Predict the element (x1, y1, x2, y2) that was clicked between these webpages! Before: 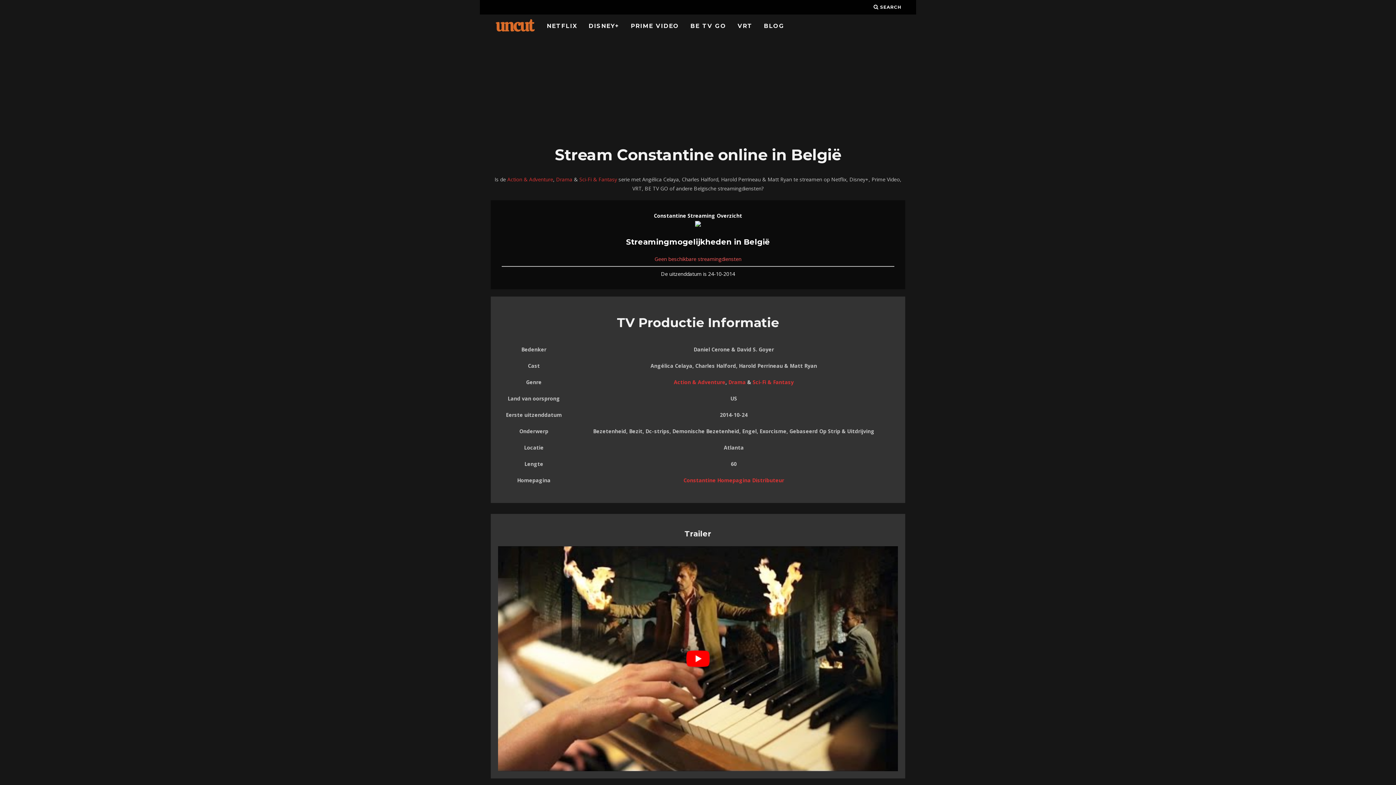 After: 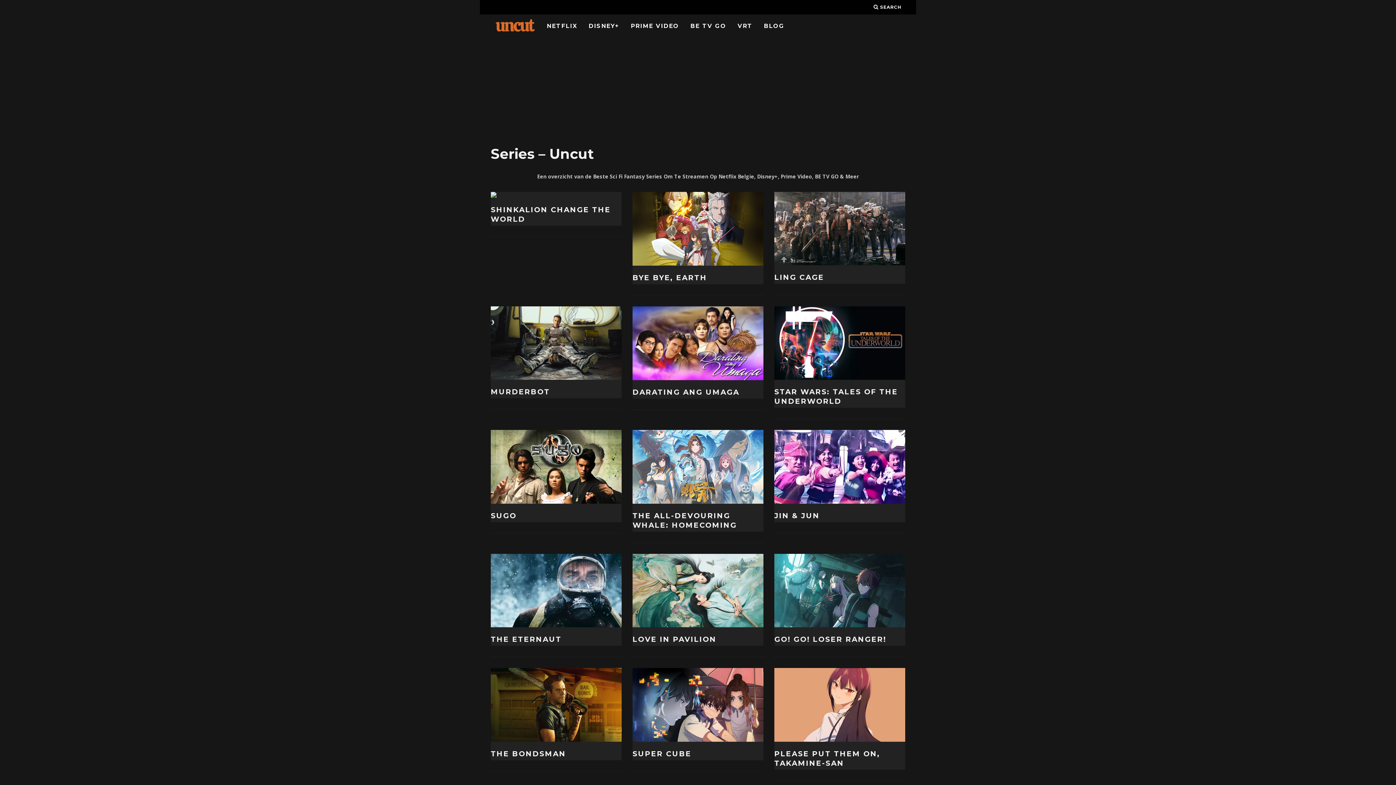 Action: label: Sci-Fi & Fantasy bbox: (752, 378, 794, 385)